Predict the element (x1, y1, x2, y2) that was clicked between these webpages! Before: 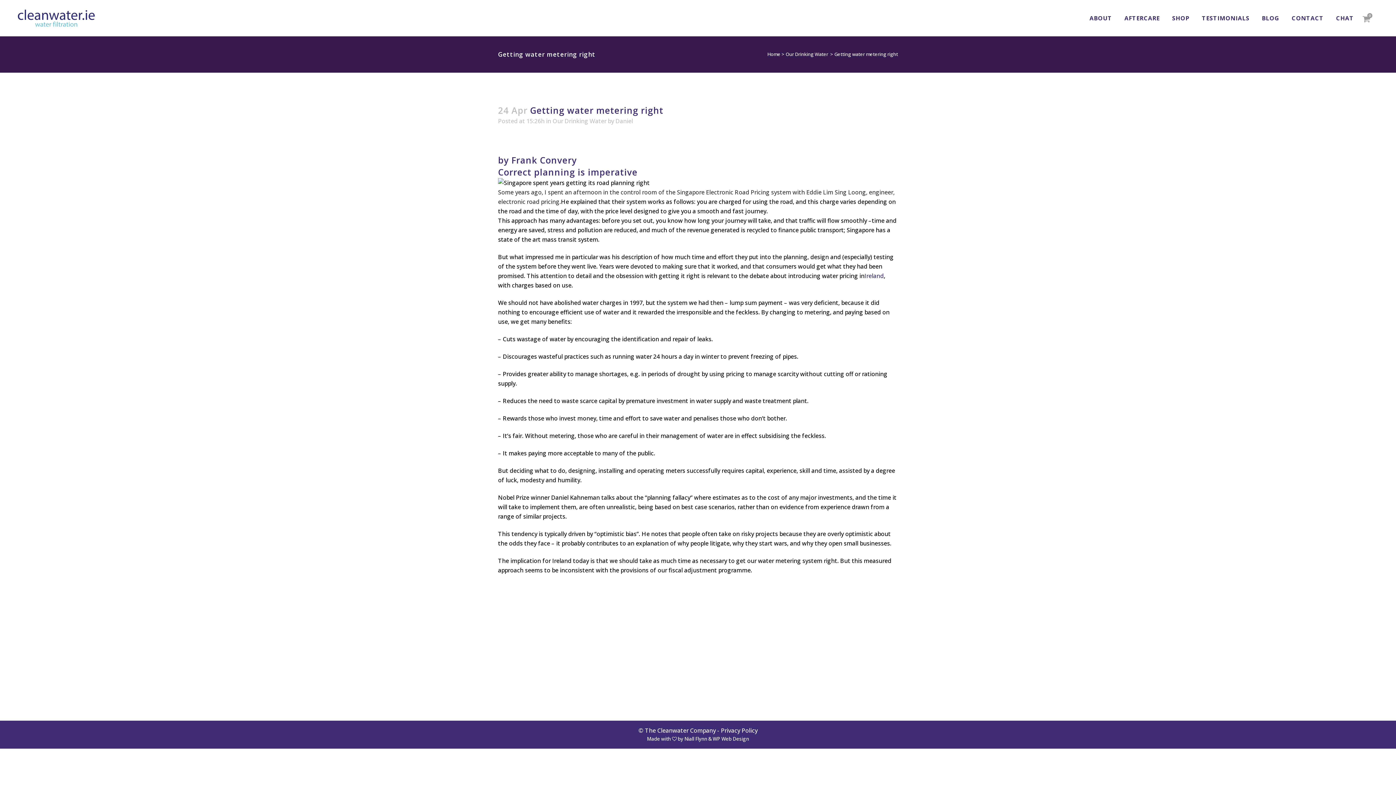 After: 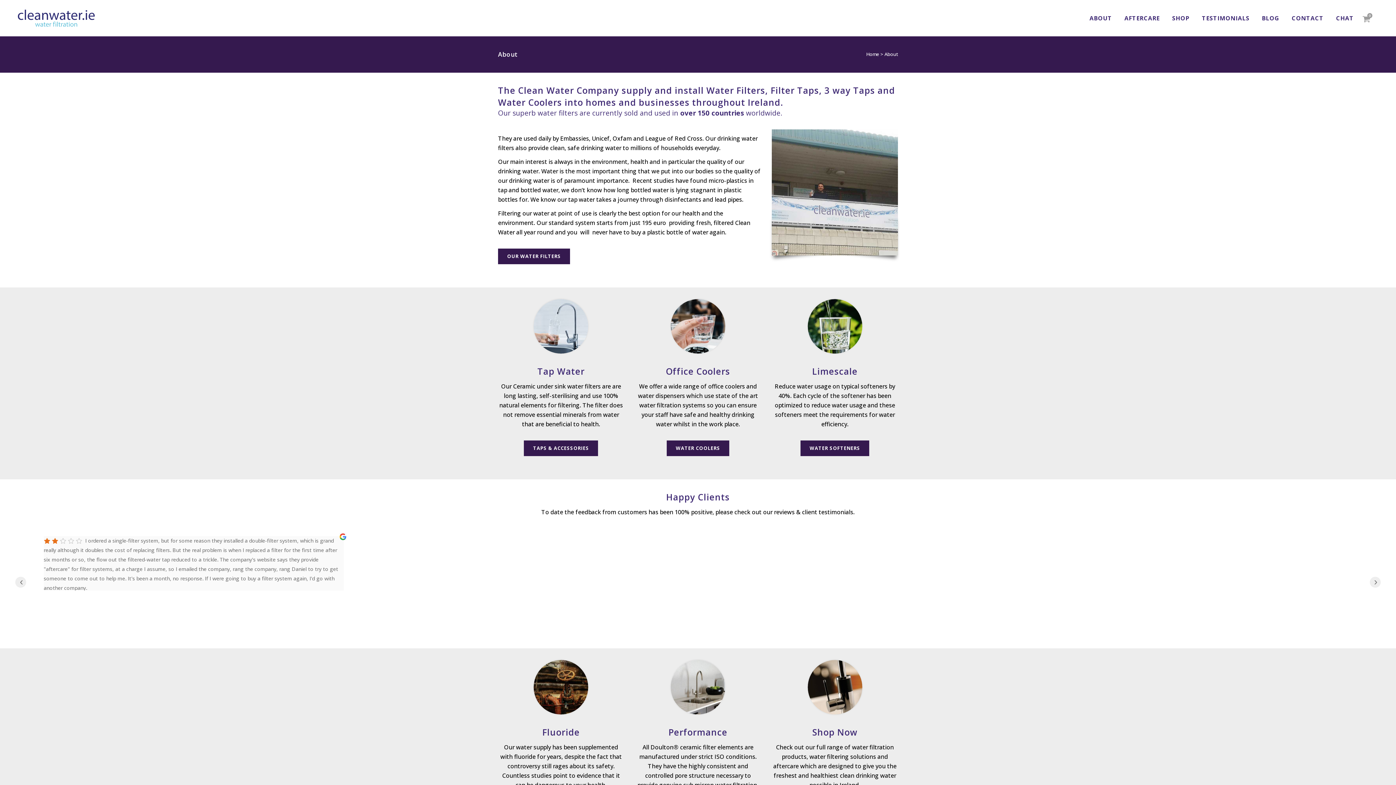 Action: label: ABOUT bbox: (1083, 0, 1118, 36)